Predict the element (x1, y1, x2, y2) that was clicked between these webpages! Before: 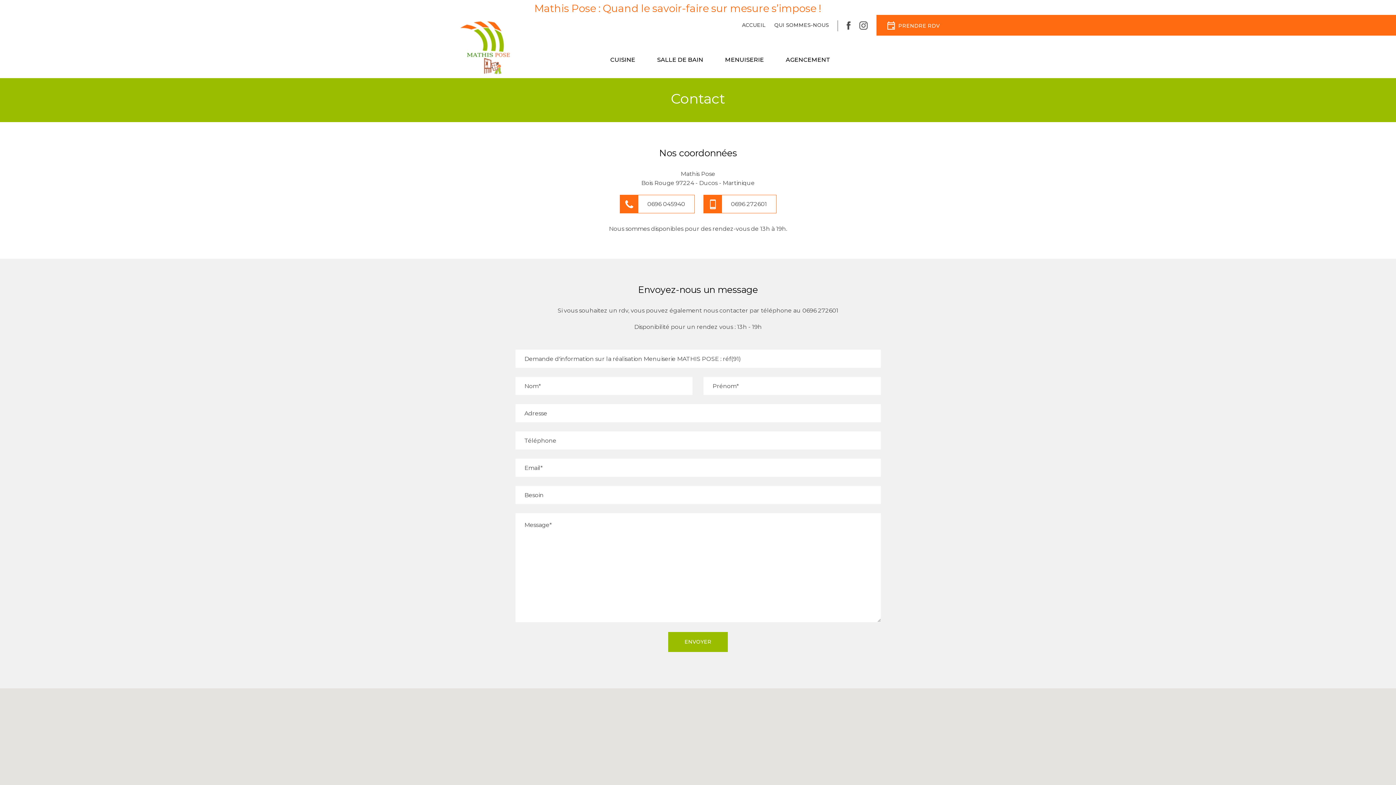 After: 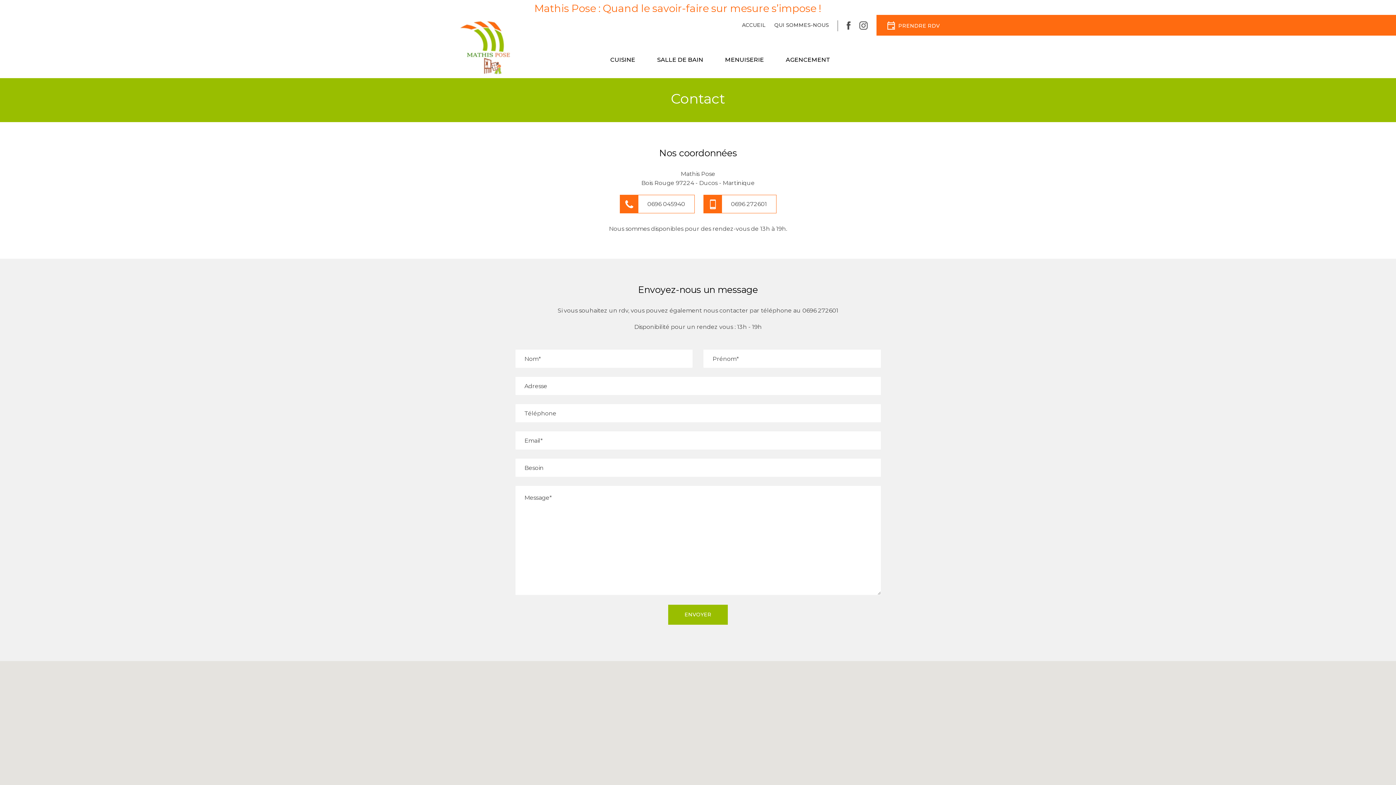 Action: label:  PRENDRE RDV bbox: (887, 21, 940, 28)